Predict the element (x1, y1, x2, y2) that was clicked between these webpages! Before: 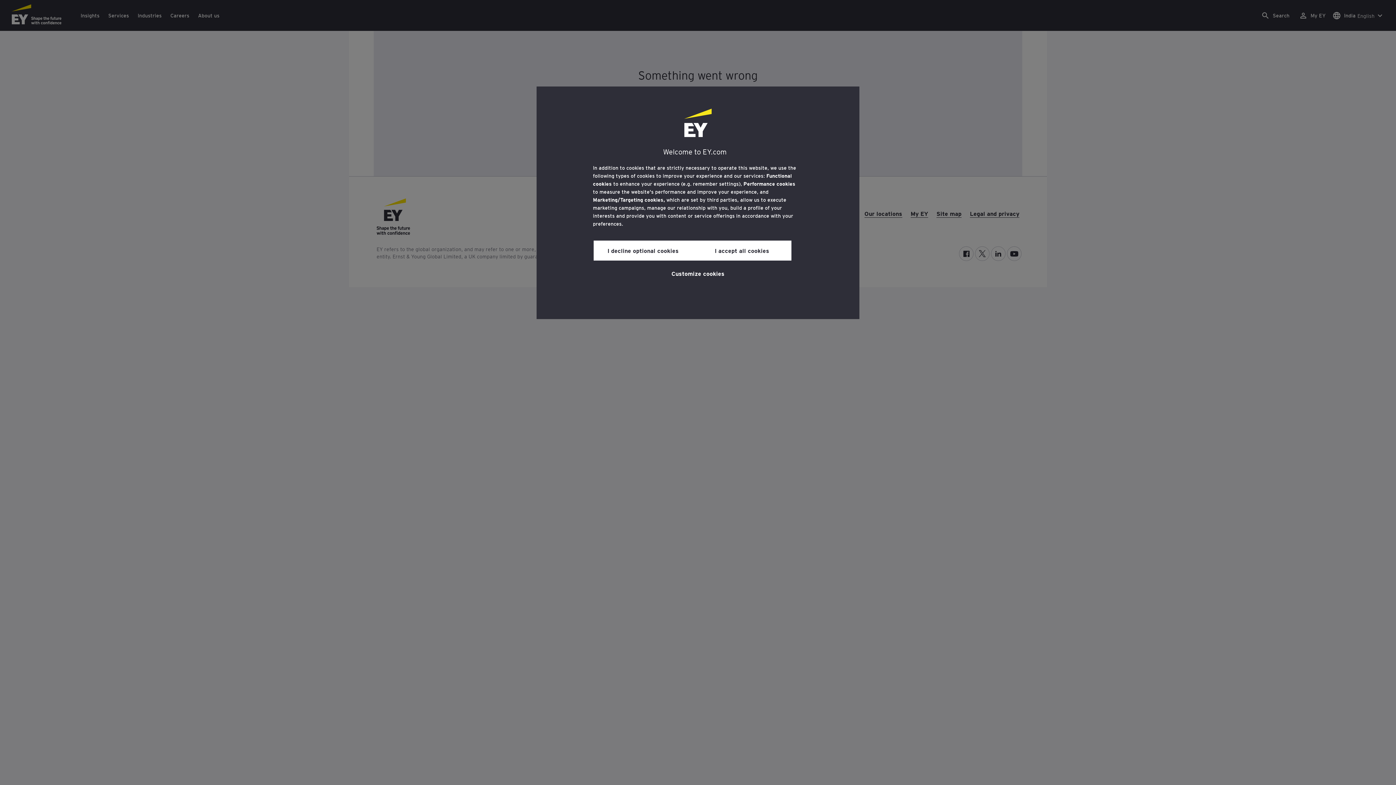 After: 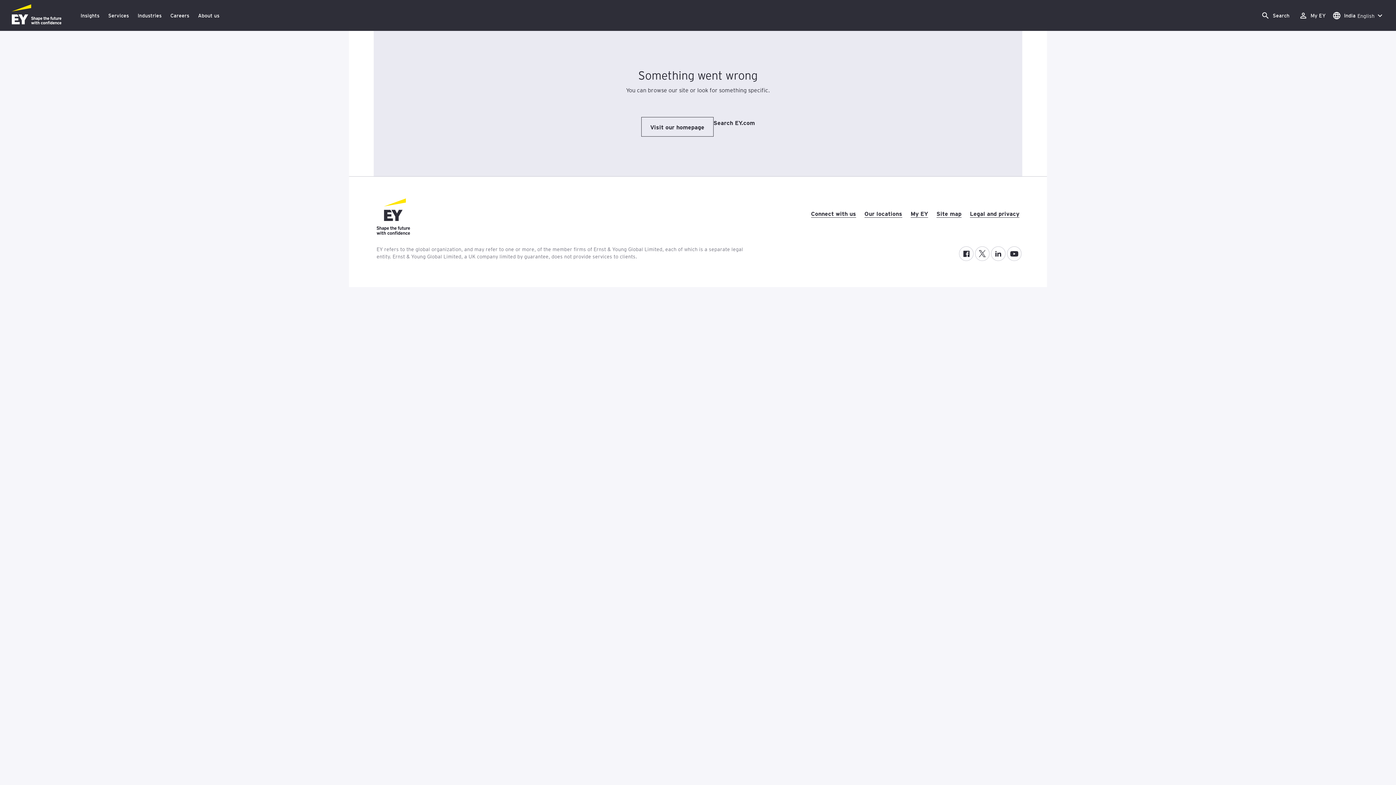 Action: bbox: (593, 240, 692, 260) label: I decline optional cookies